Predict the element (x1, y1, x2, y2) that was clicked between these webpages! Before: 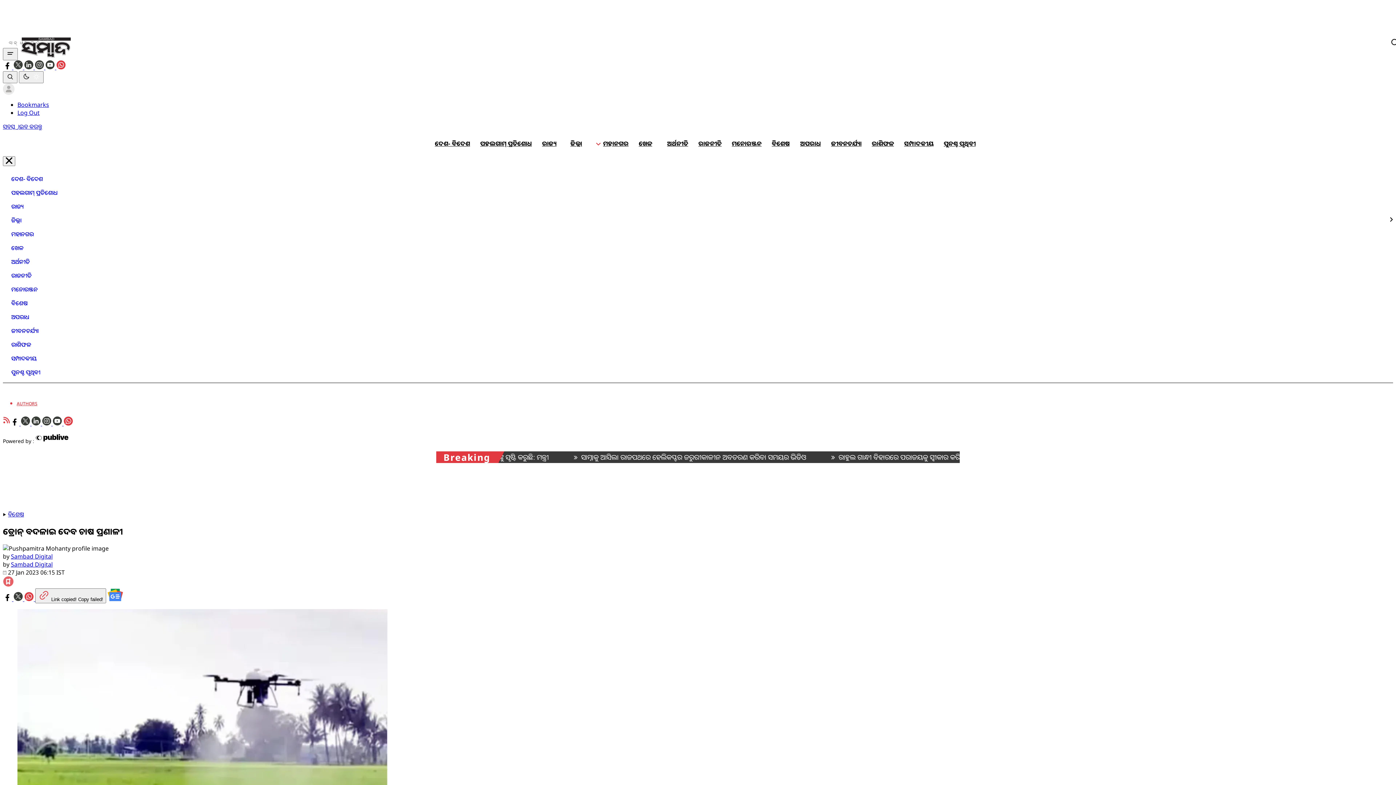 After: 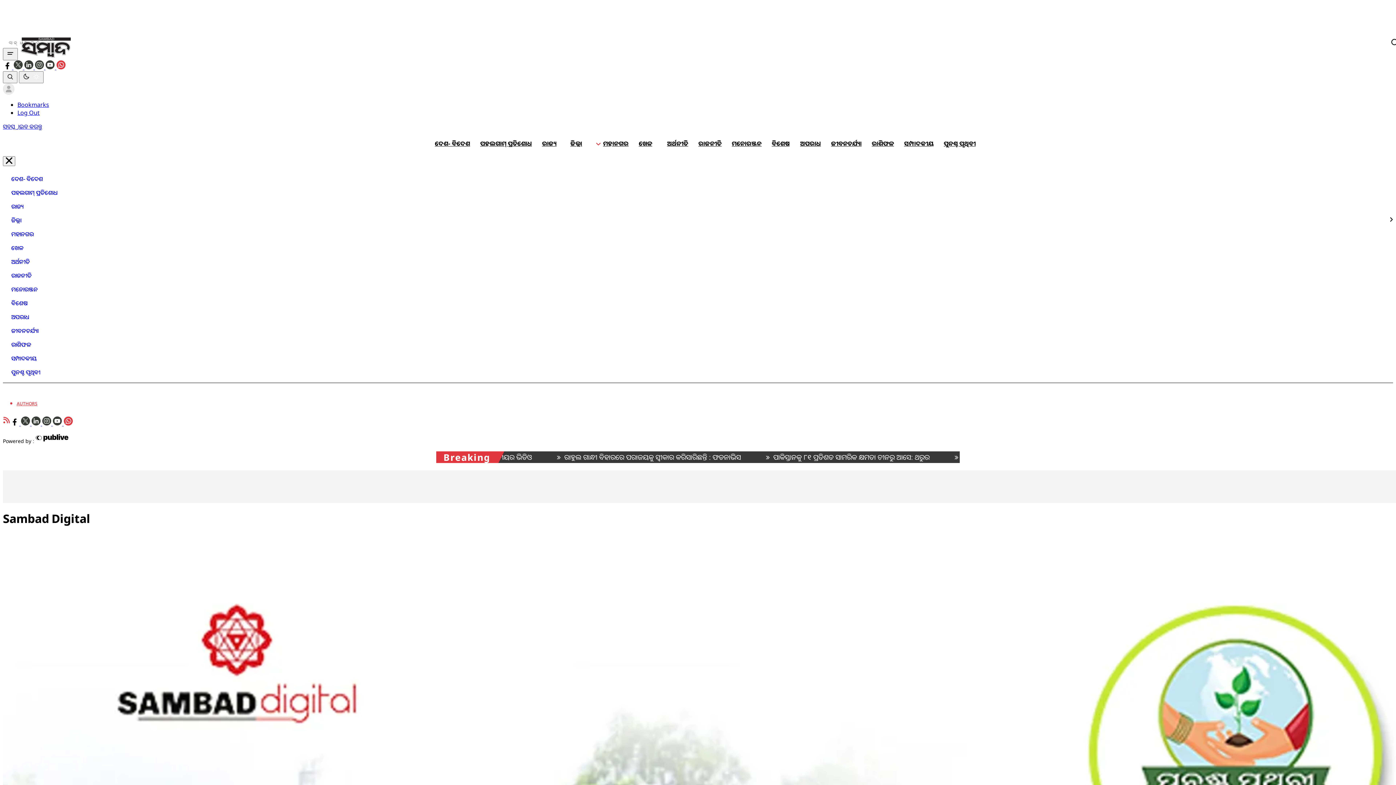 Action: label: Sambad Digital bbox: (10, 552, 52, 560)